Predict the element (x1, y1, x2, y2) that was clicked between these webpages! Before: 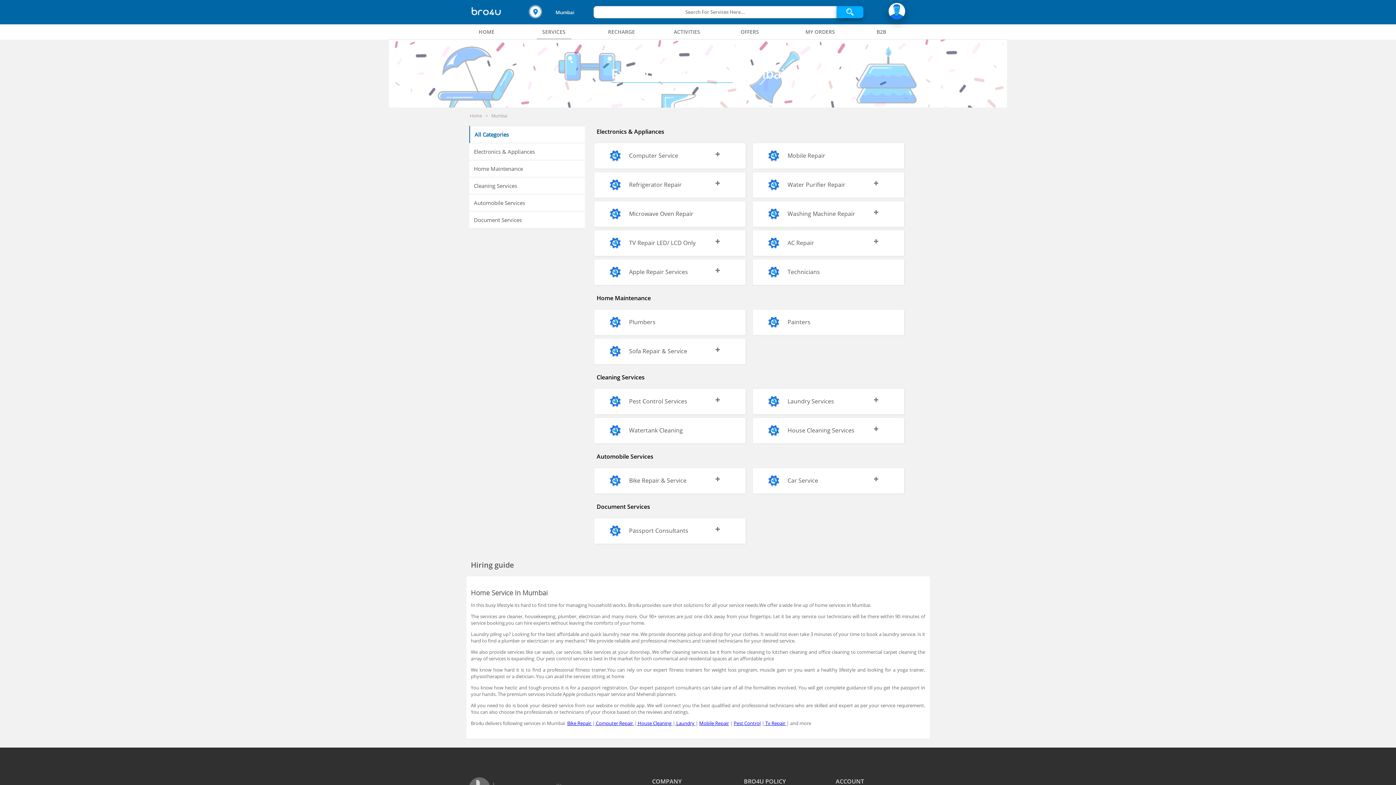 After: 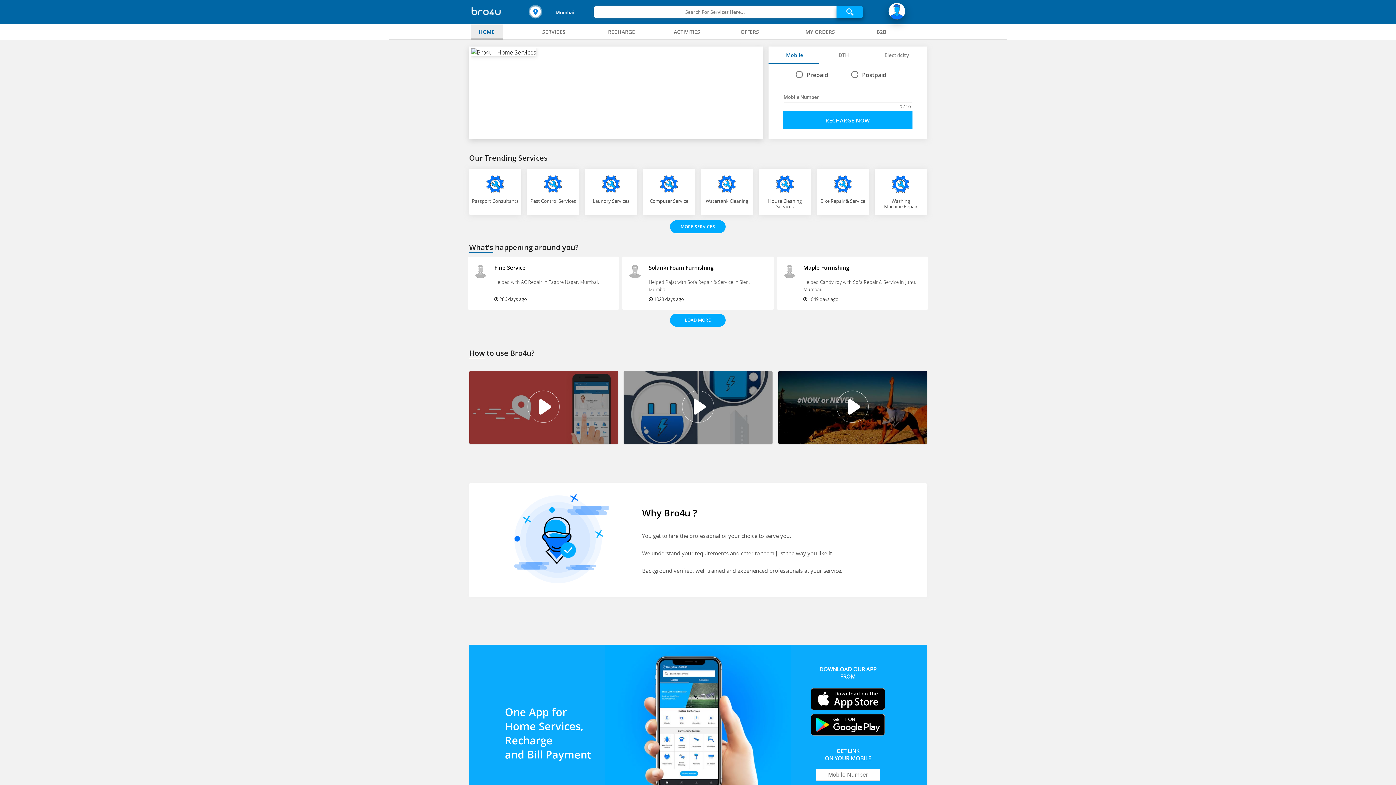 Action: bbox: (470, 23, 502, 39) label: Home